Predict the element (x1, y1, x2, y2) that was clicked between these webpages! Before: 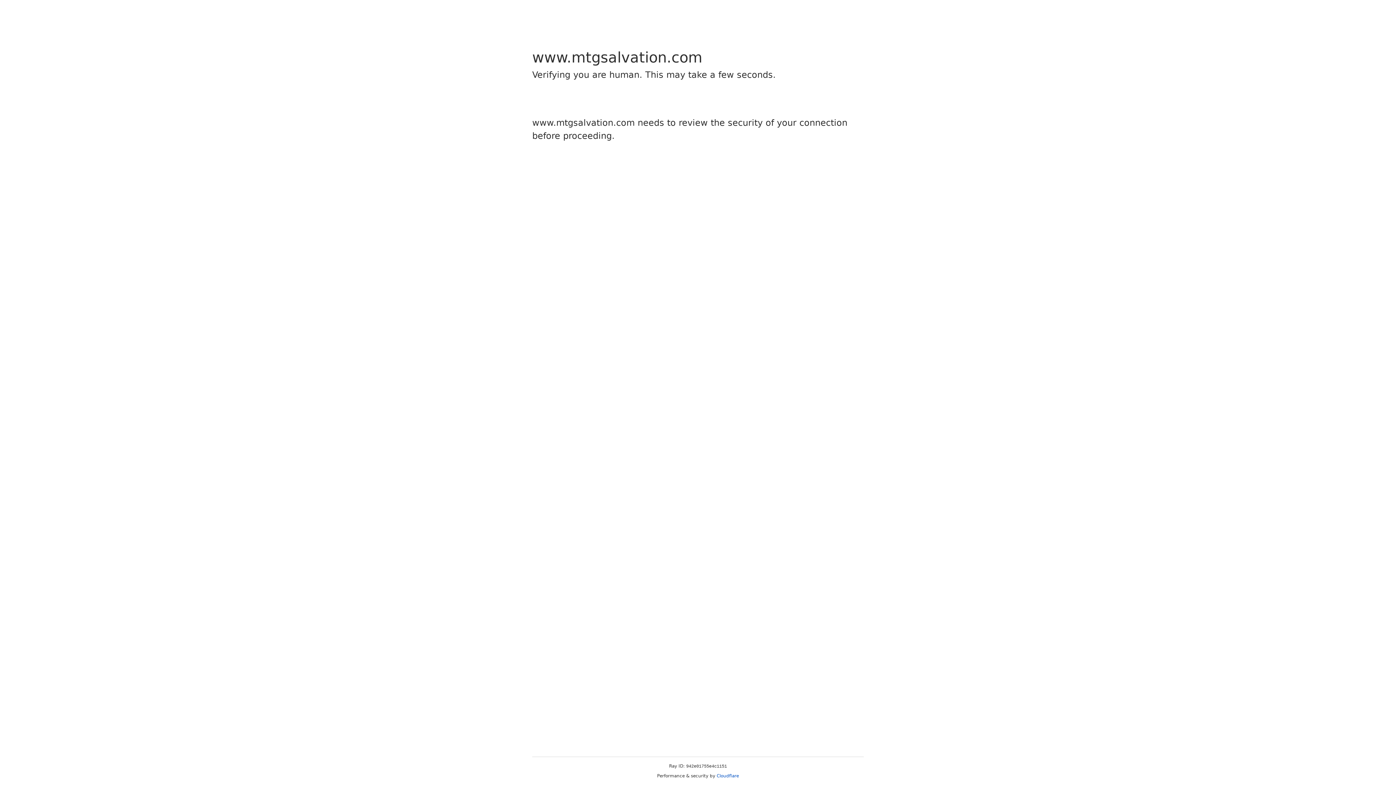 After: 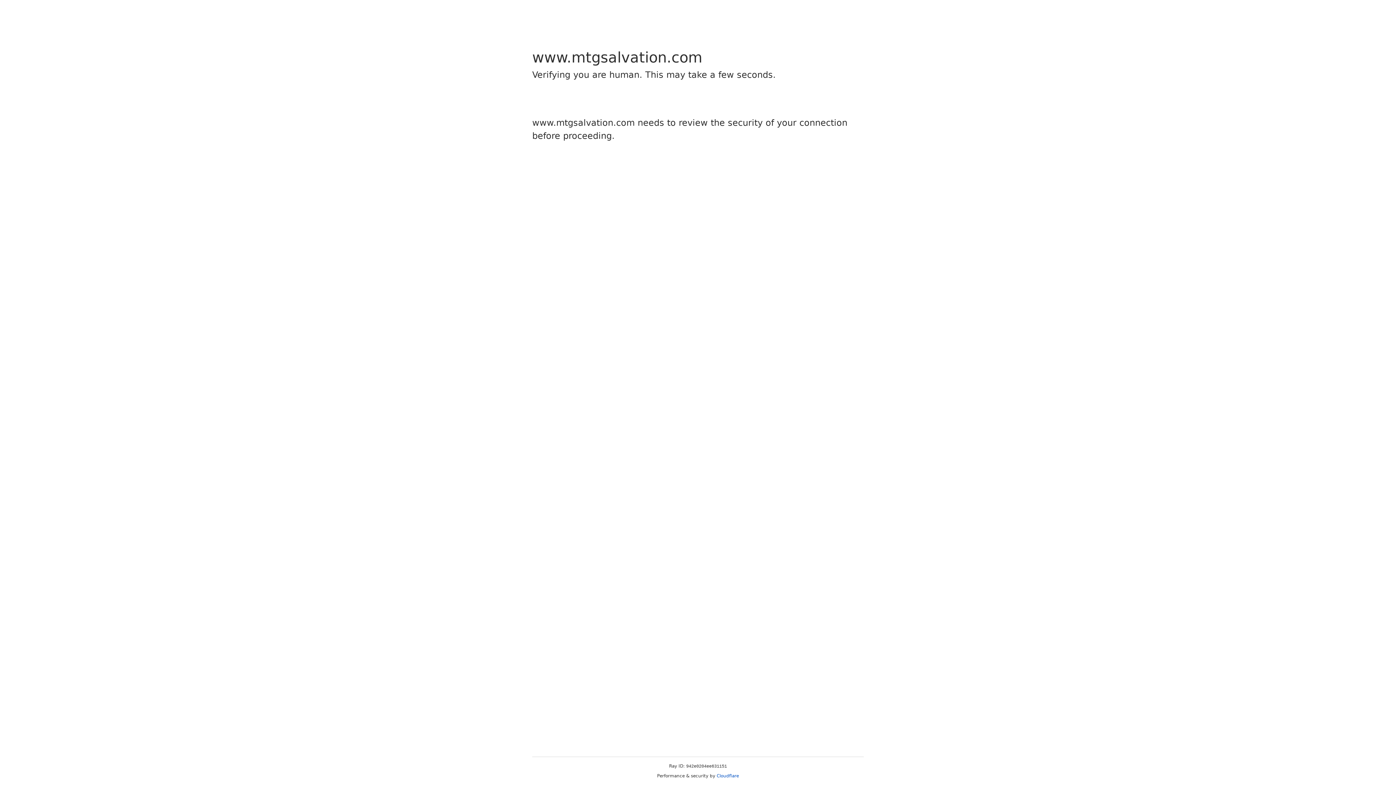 Action: bbox: (716, 773, 739, 778) label: Cloudflare